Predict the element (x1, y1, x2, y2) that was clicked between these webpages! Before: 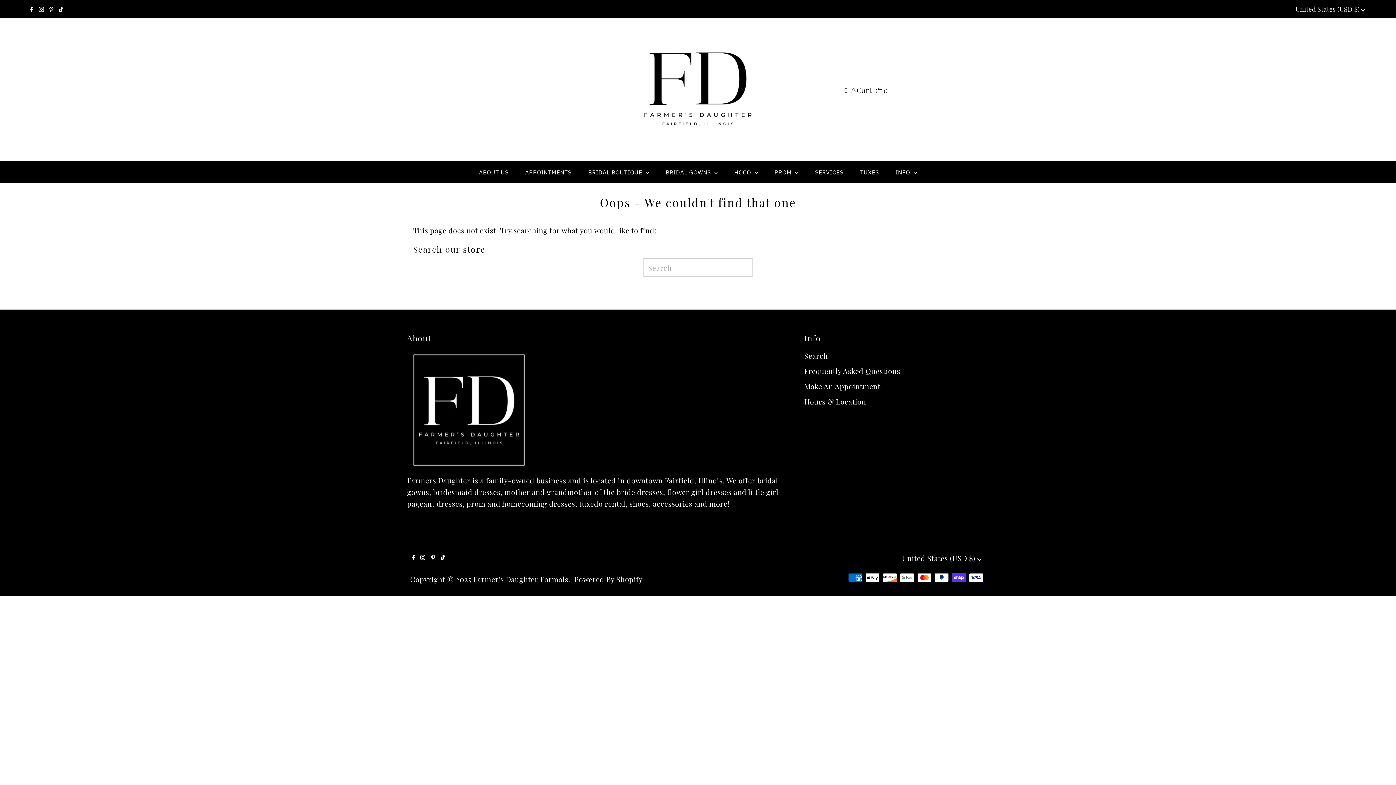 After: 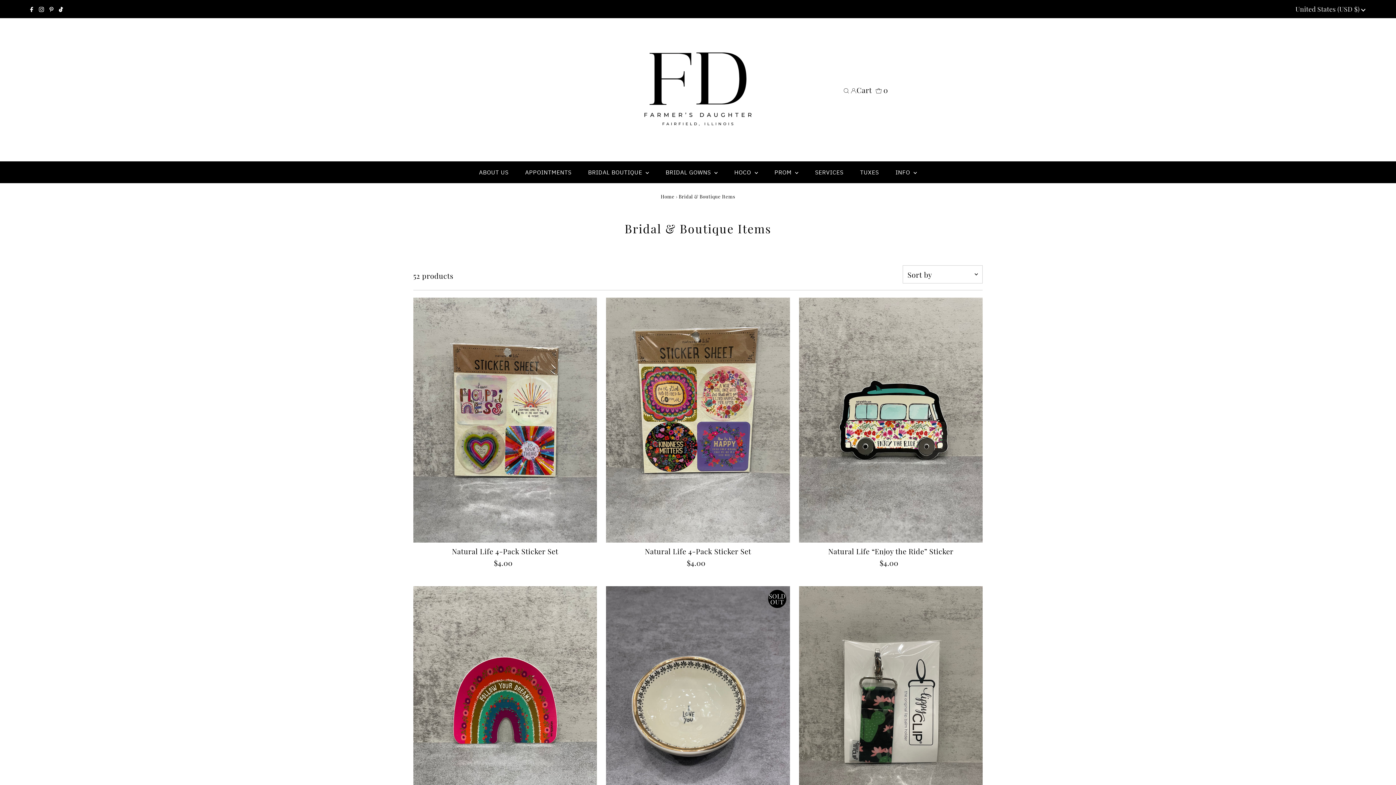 Action: bbox: (580, 161, 656, 183) label: BRIDAL BOUTIQUE 